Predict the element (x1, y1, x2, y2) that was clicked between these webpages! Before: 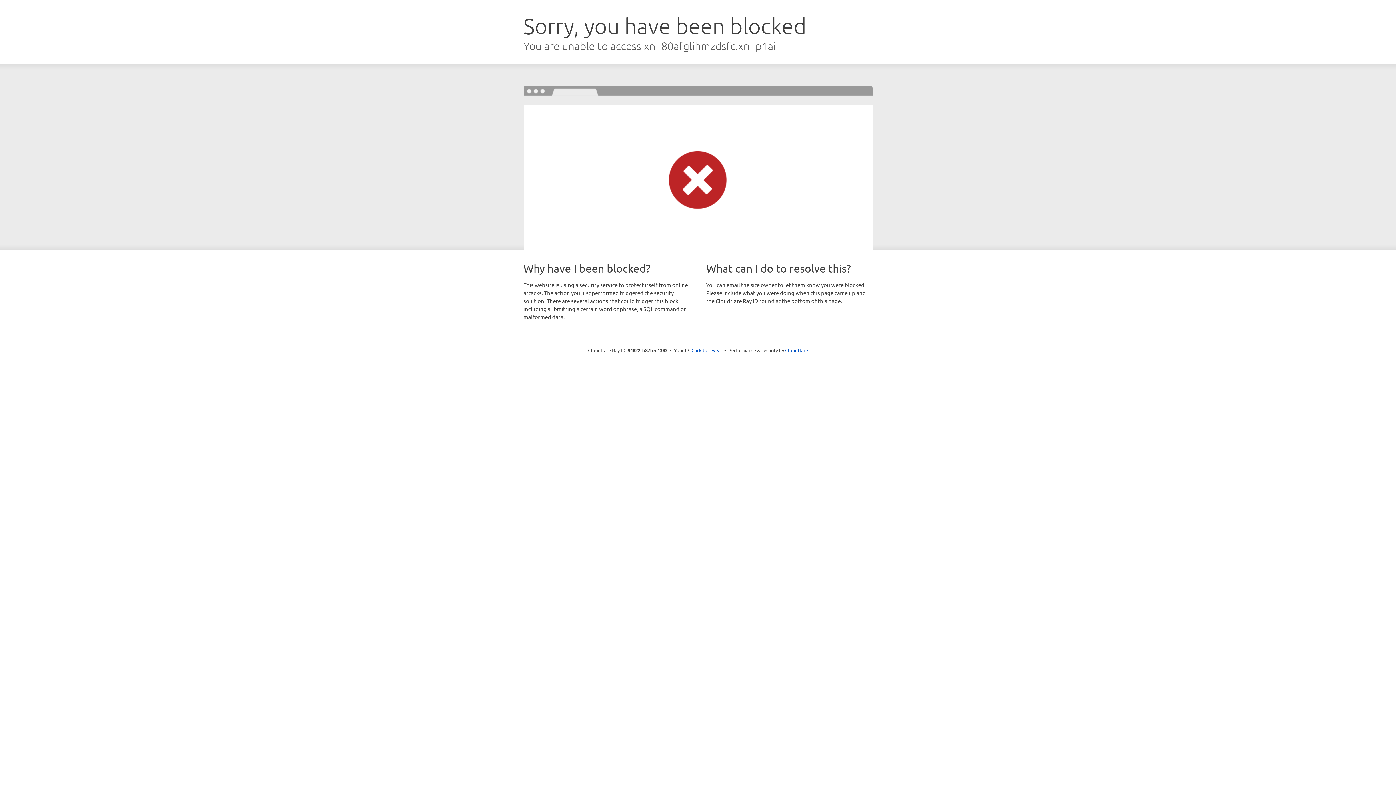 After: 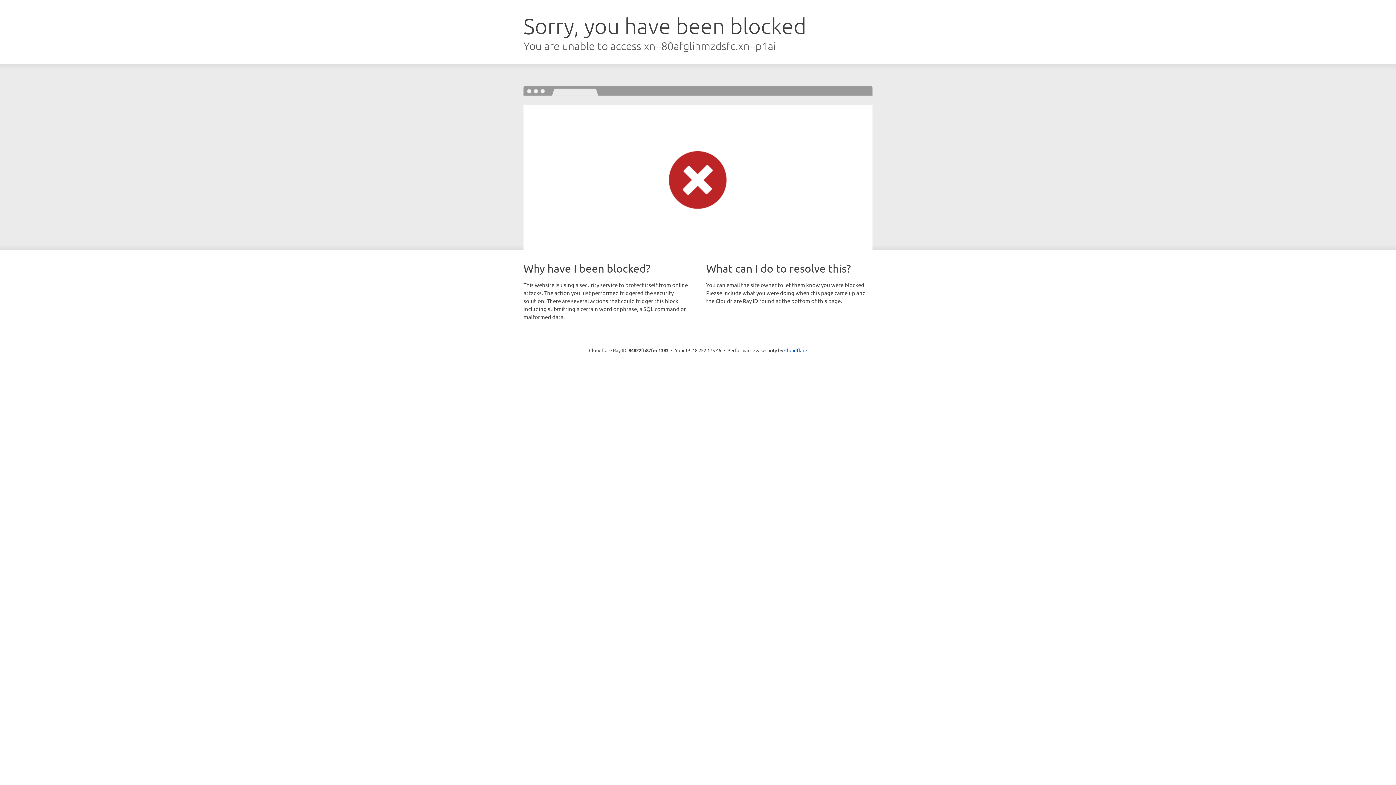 Action: label: Click to reveal bbox: (691, 346, 722, 353)